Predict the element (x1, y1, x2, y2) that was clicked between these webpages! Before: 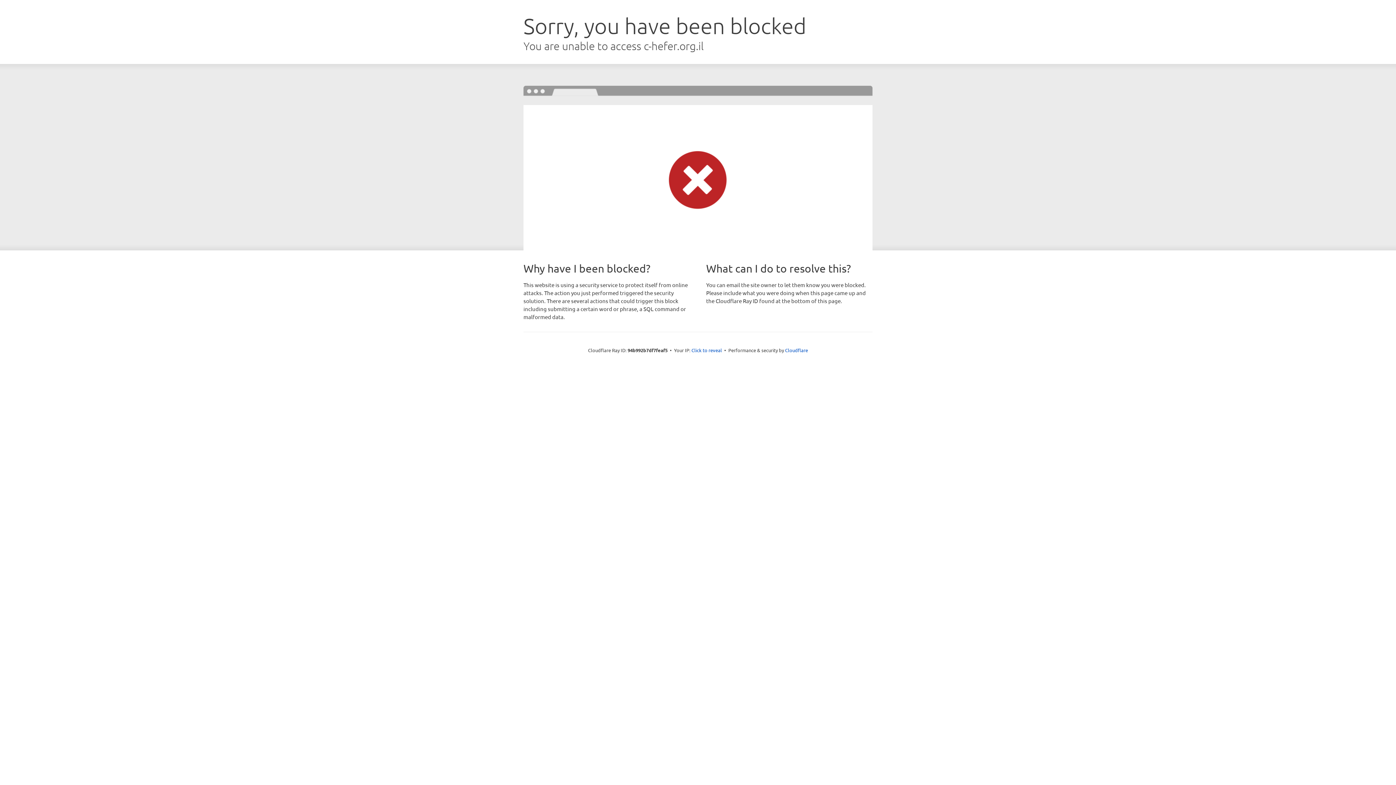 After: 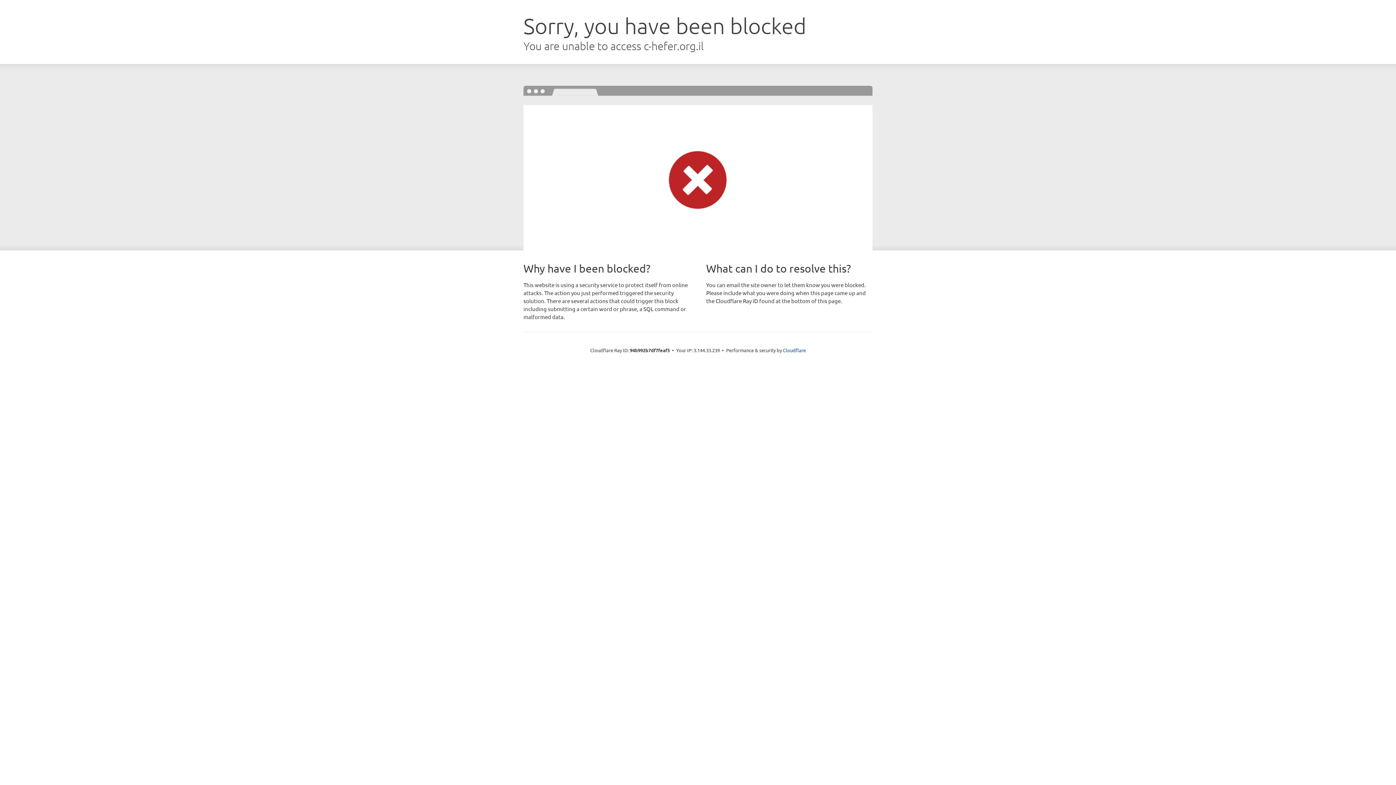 Action: label: Click to reveal bbox: (691, 346, 722, 353)